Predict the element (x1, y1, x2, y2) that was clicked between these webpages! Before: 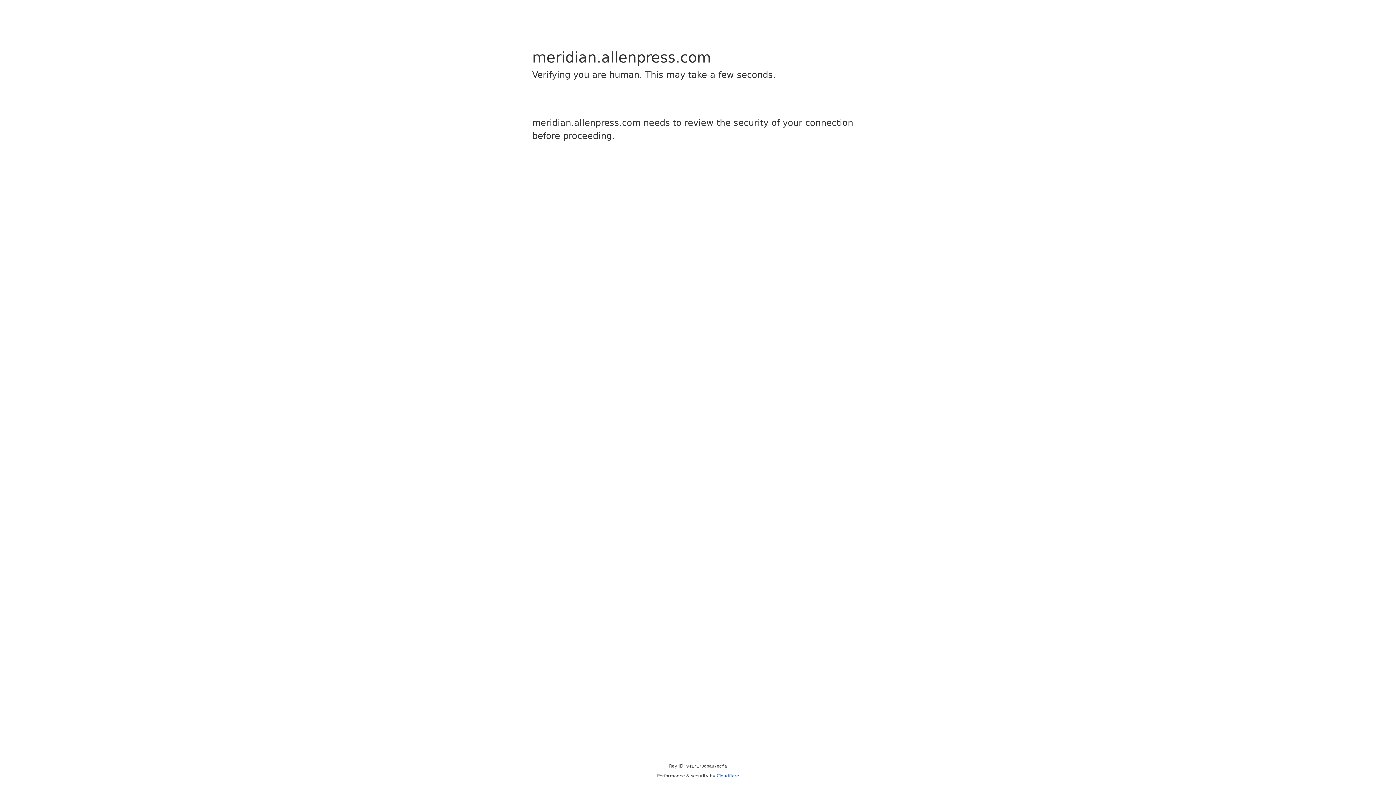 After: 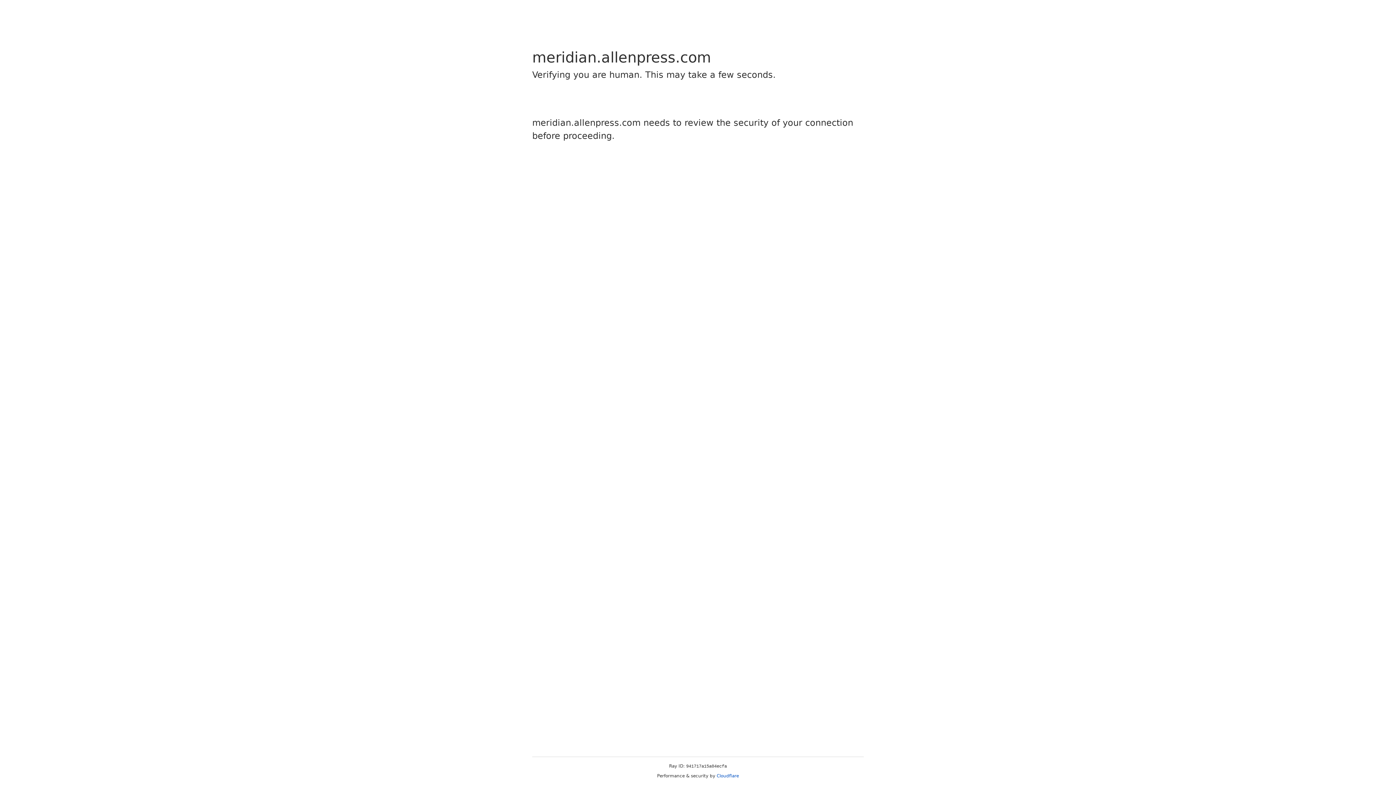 Action: label: Cloudflare bbox: (716, 773, 739, 778)